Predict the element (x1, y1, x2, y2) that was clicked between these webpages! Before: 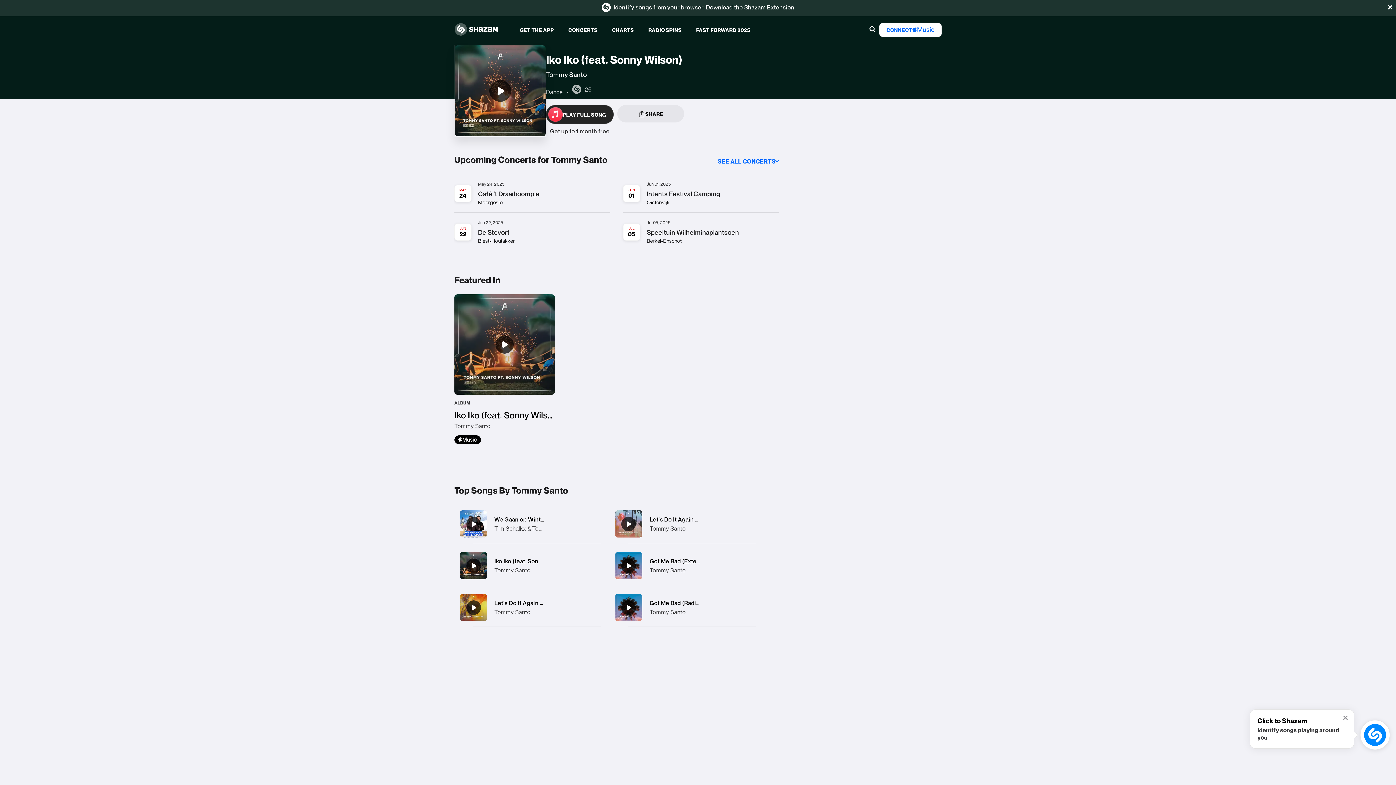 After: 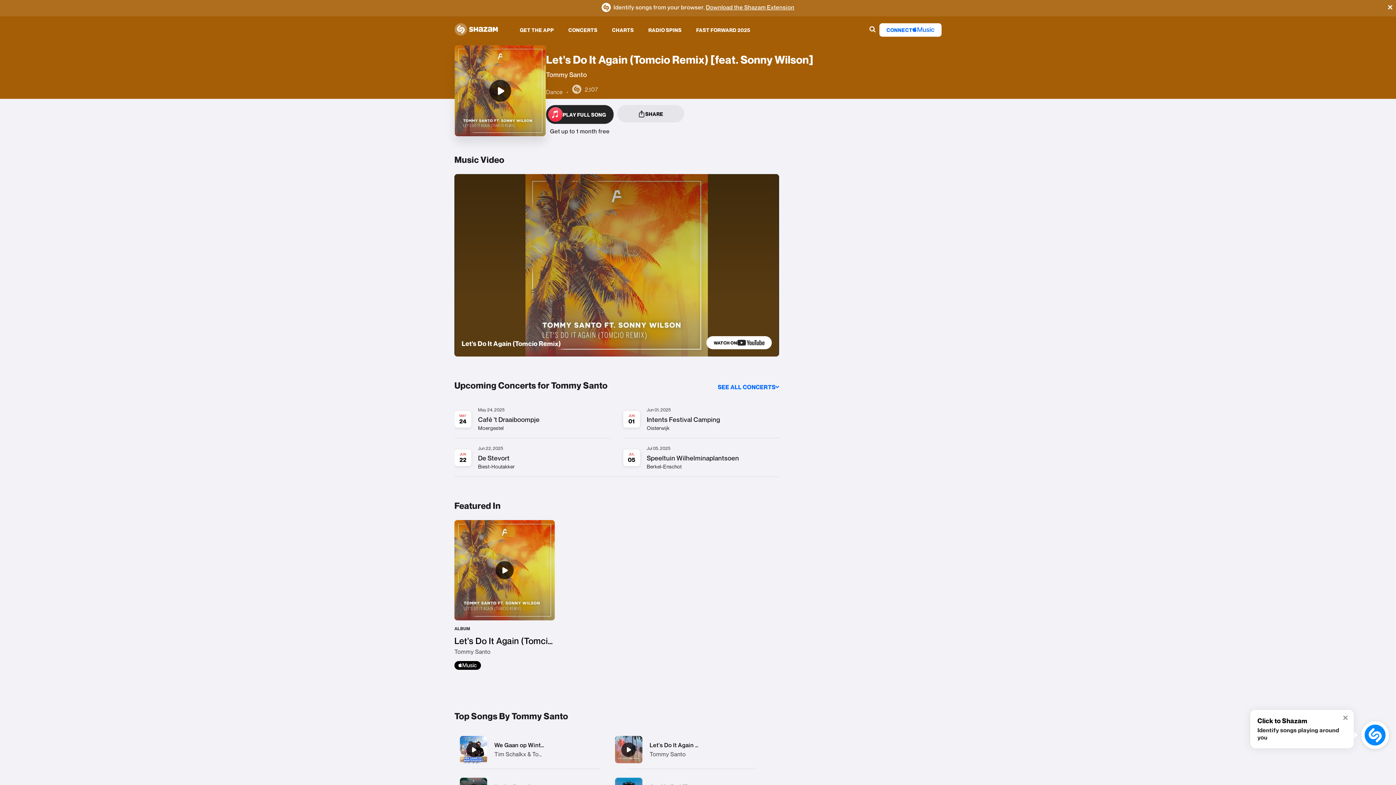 Action: bbox: (649, 516, 749, 523) label: Let's Do It Again (feat. Sonny Wilson)